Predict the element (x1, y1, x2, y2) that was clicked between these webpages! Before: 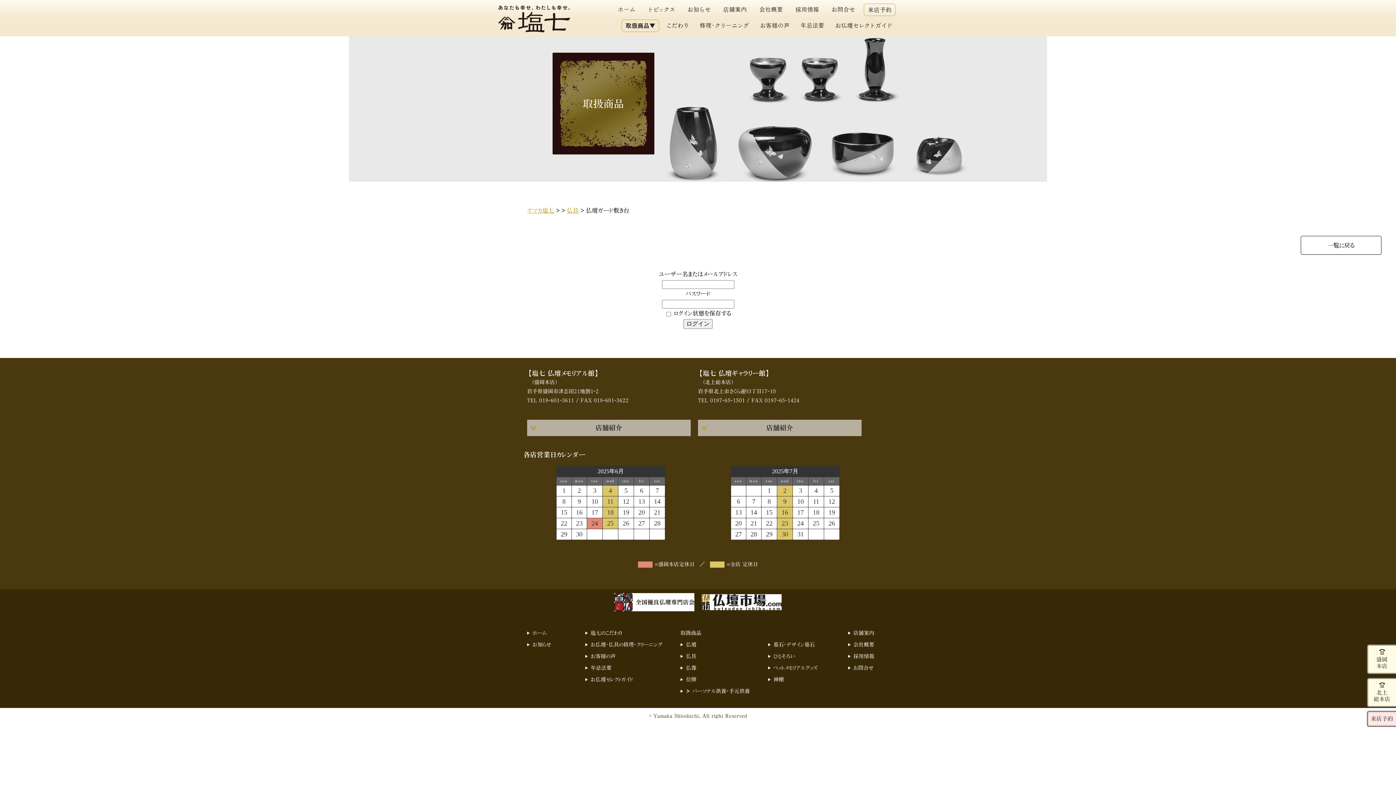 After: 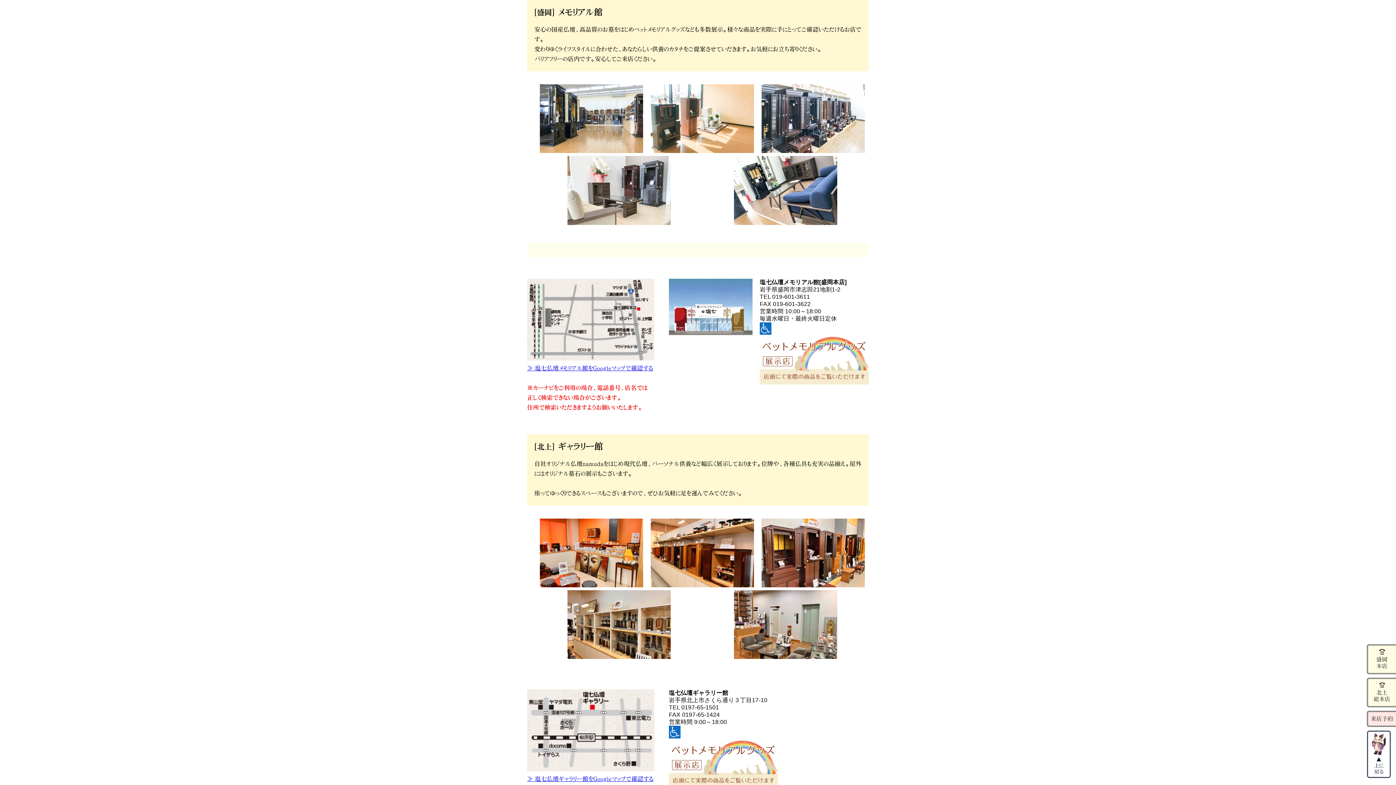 Action: bbox: (527, 420, 690, 436) label: 店舗紹介